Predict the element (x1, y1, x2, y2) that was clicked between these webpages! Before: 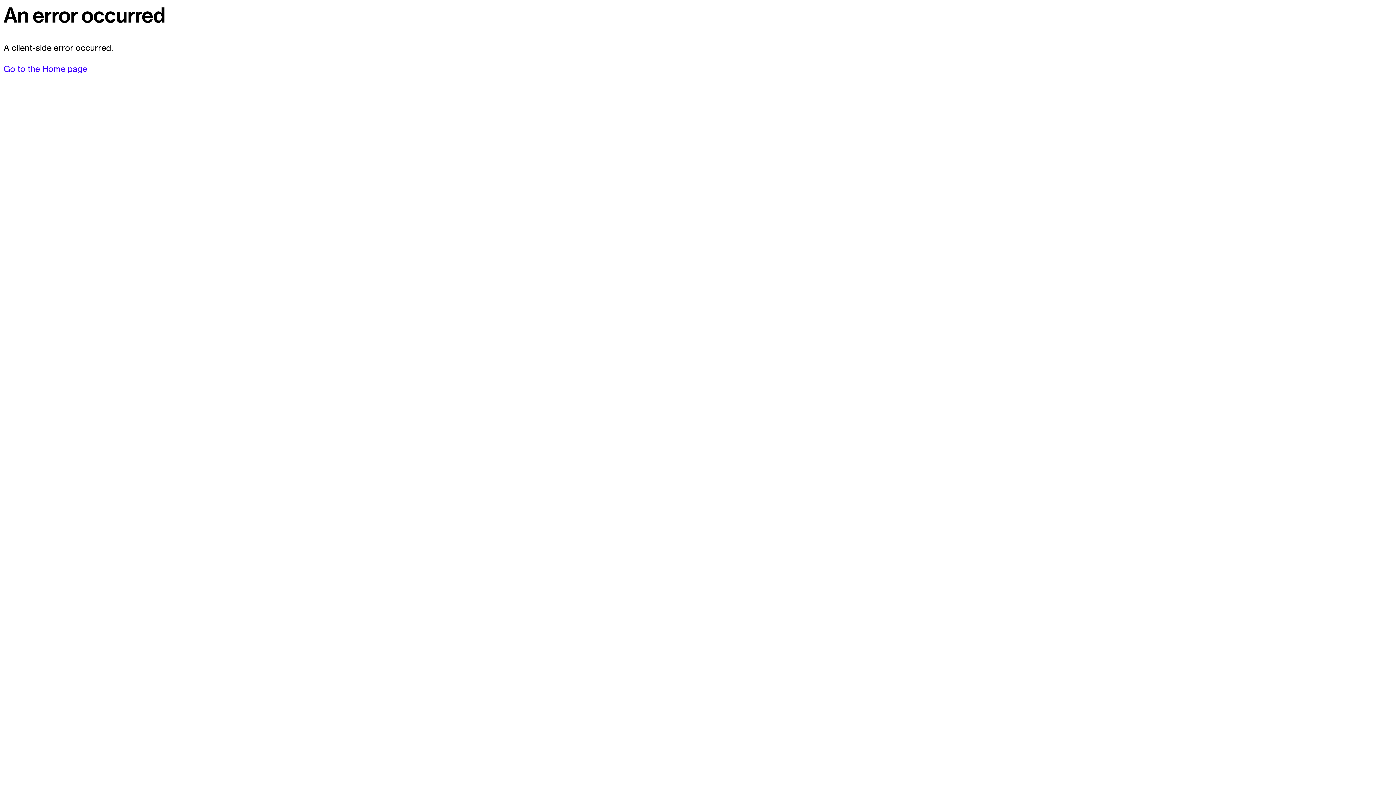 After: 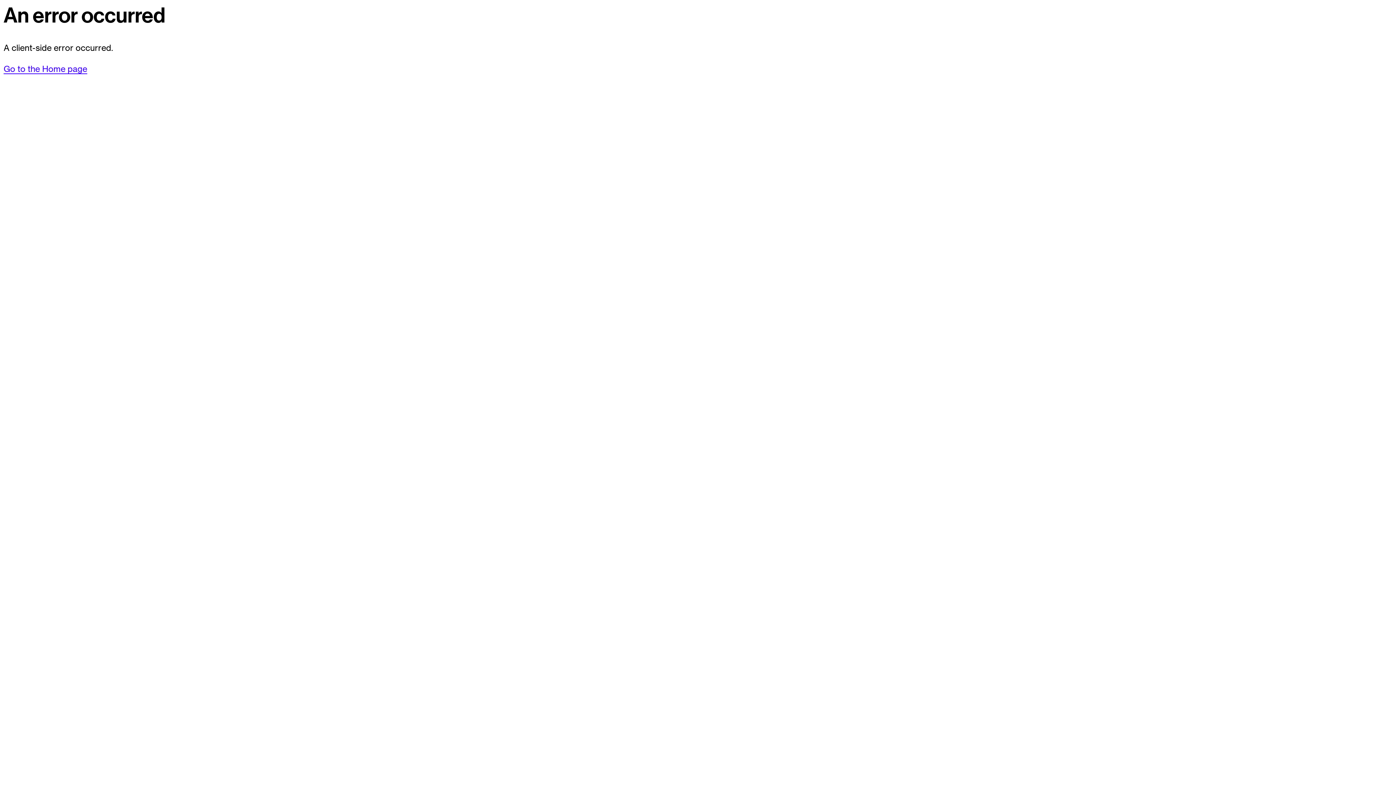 Action: label: Go to the Home page bbox: (3, 63, 87, 74)